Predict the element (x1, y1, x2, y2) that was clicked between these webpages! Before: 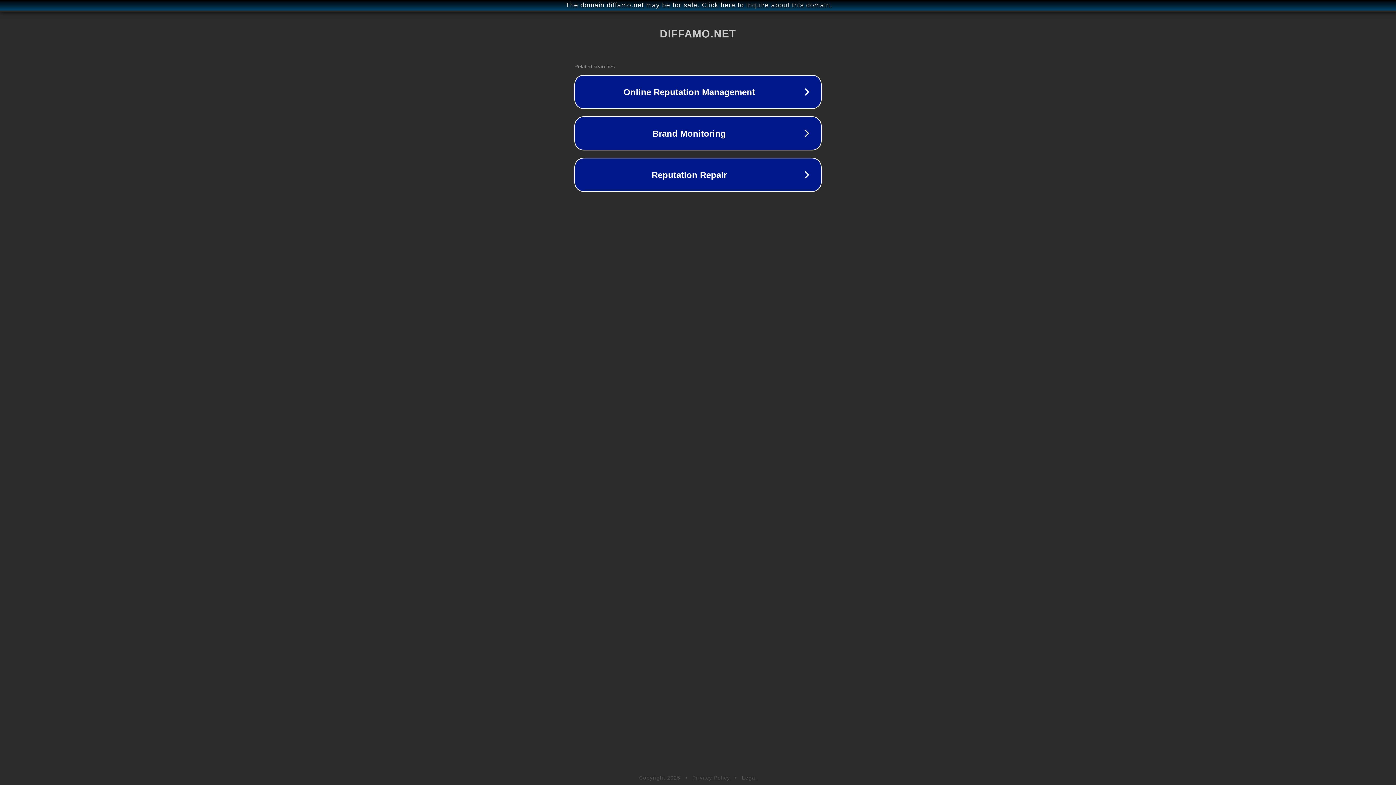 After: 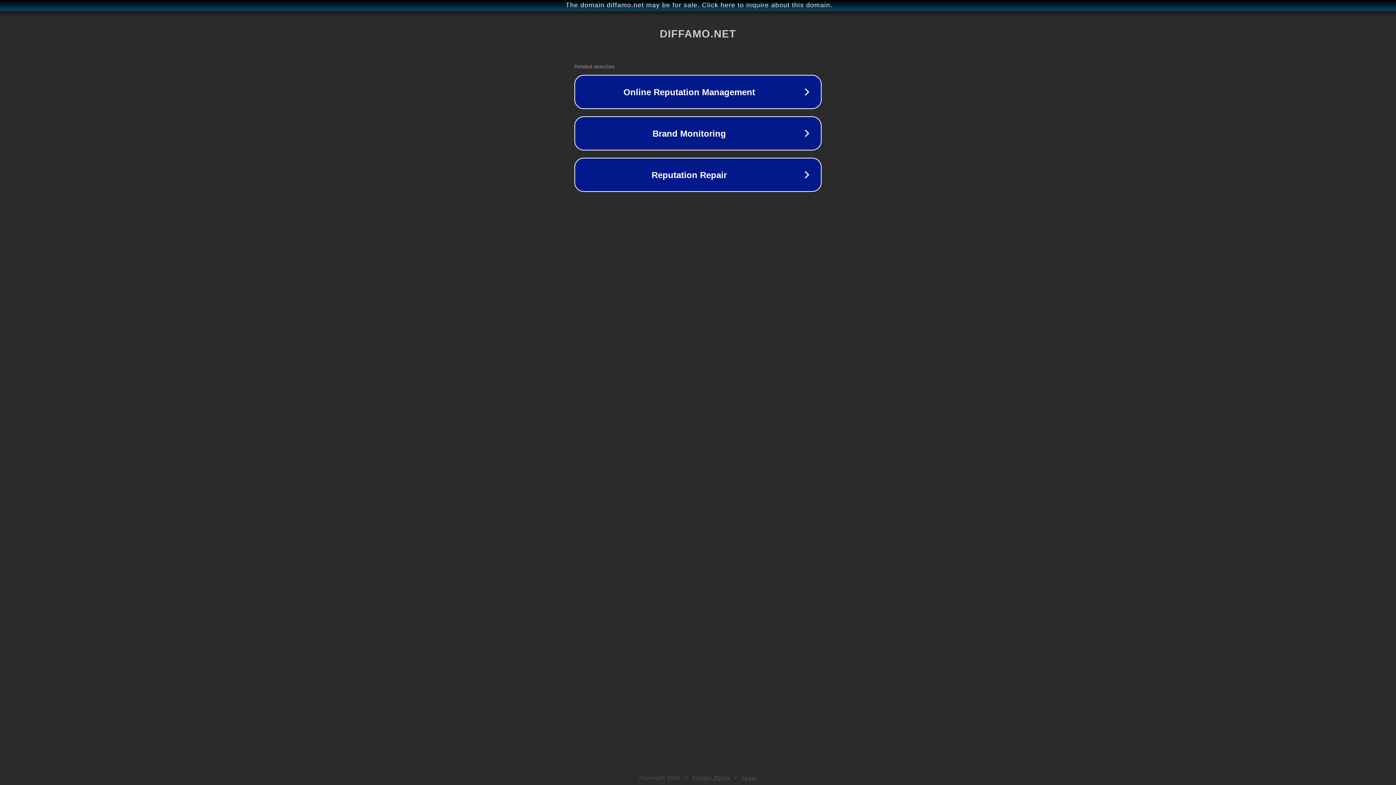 Action: label: Privacy Policy bbox: (692, 775, 730, 781)